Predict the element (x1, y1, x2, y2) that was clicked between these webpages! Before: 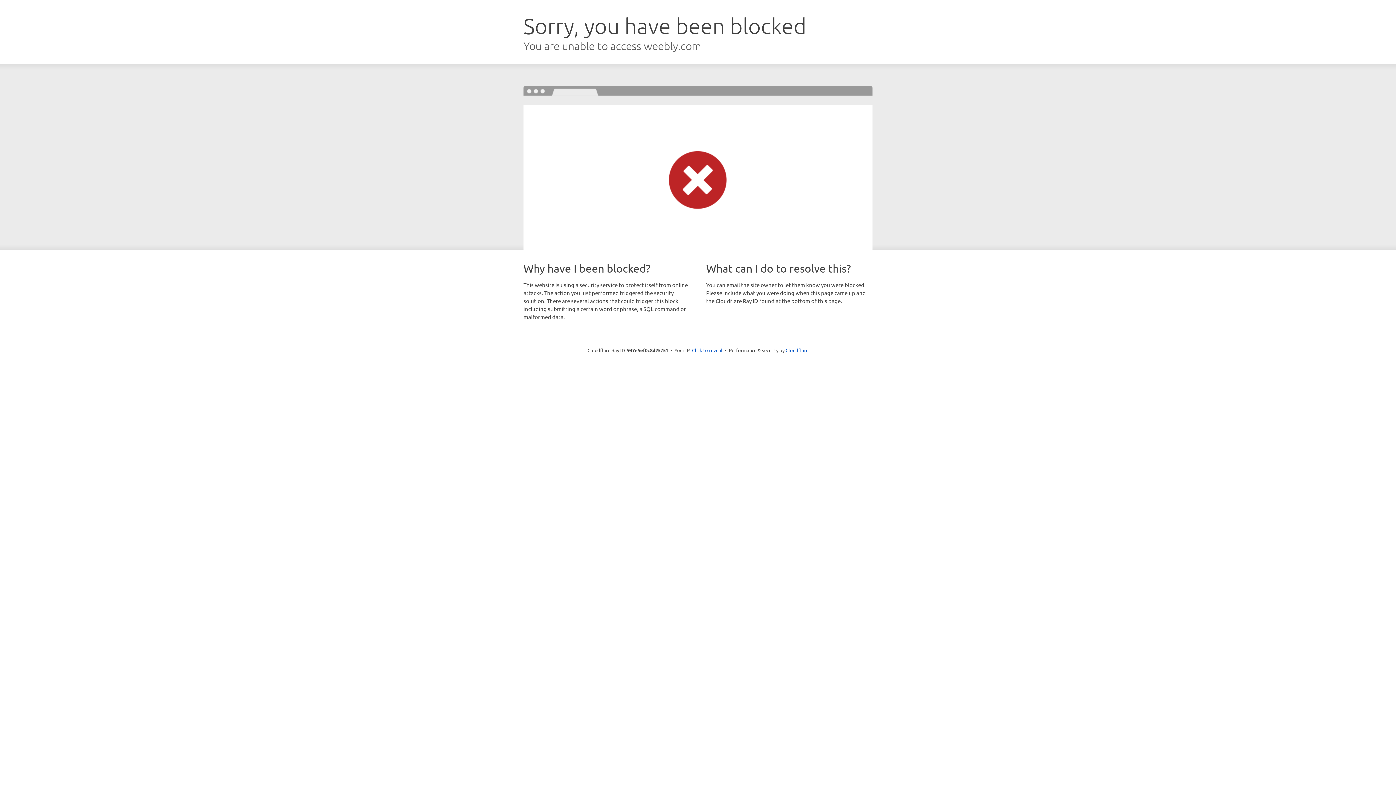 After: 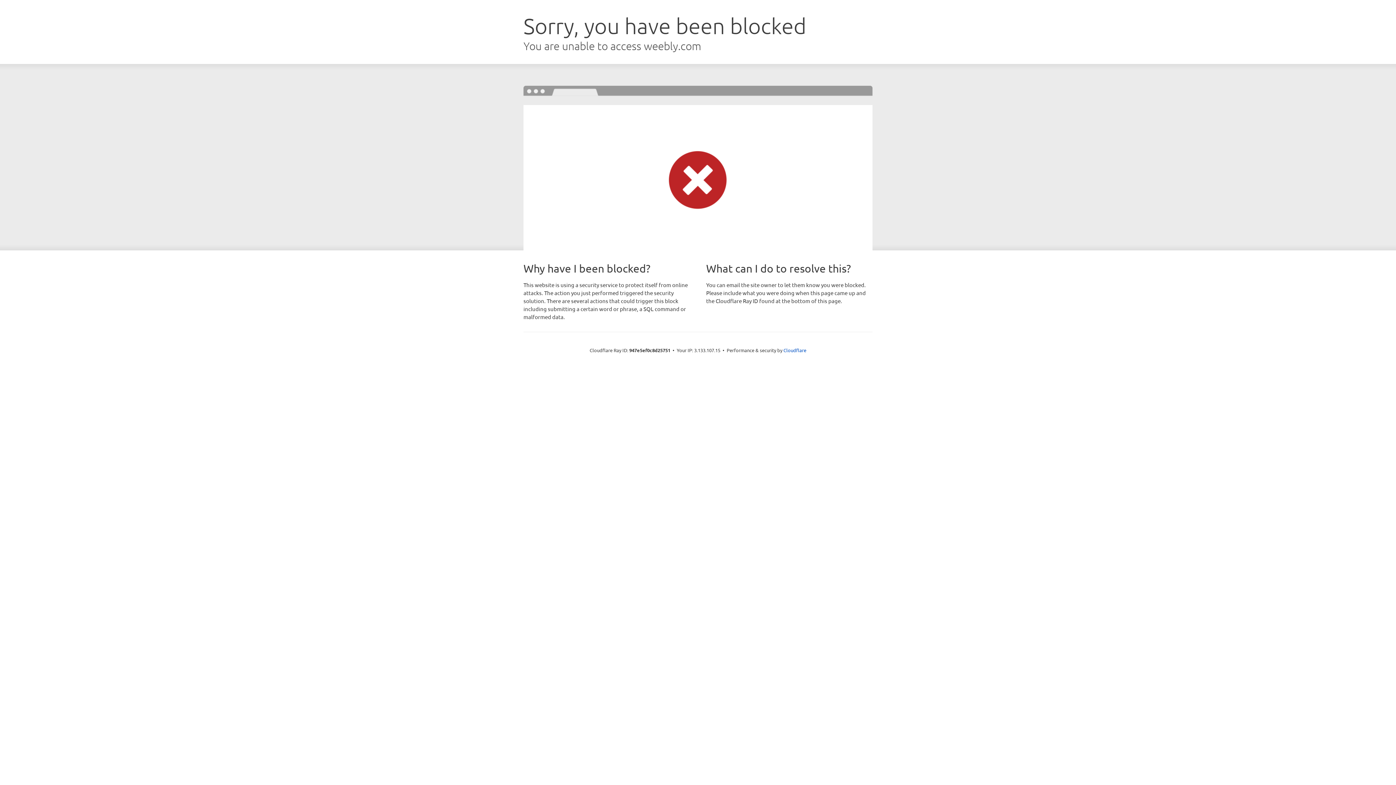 Action: bbox: (692, 346, 722, 353) label: Click to reveal